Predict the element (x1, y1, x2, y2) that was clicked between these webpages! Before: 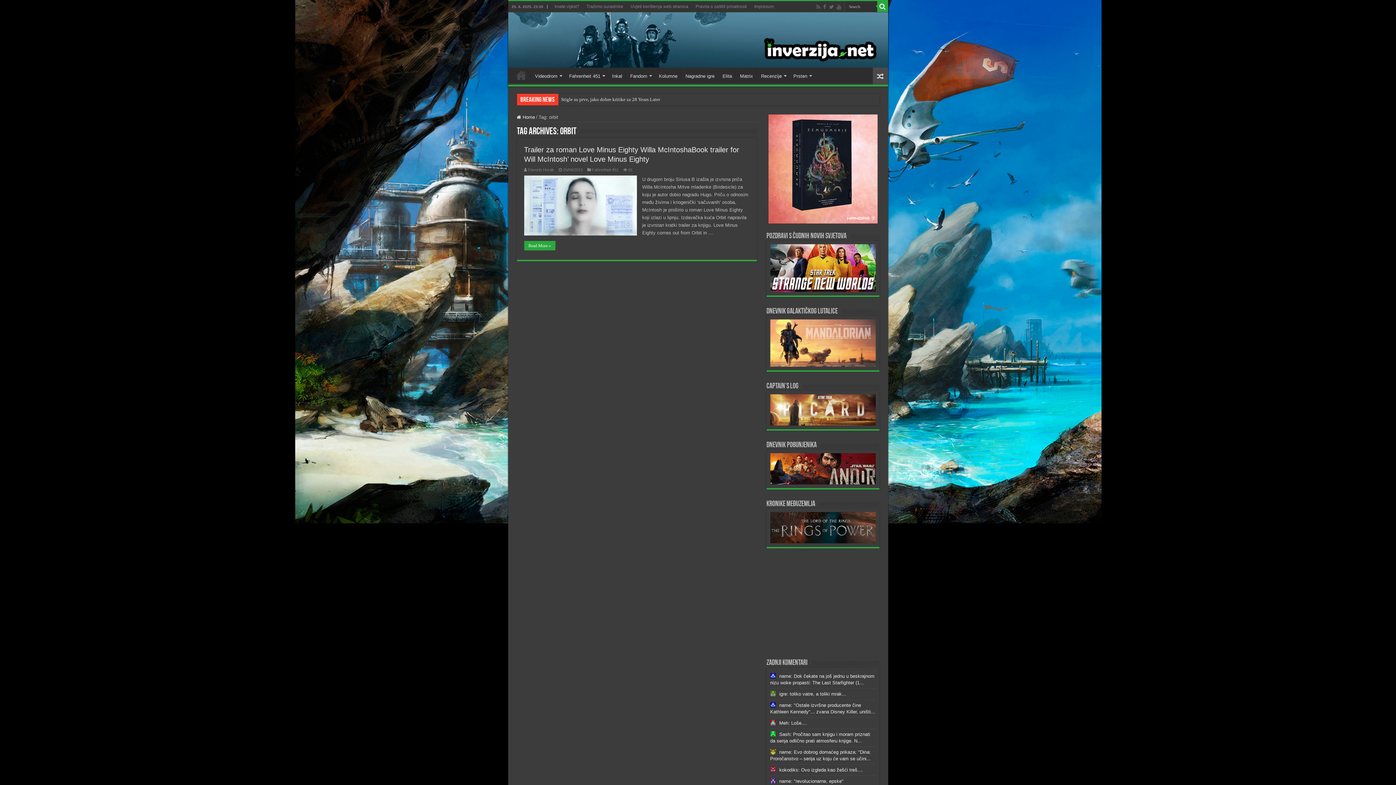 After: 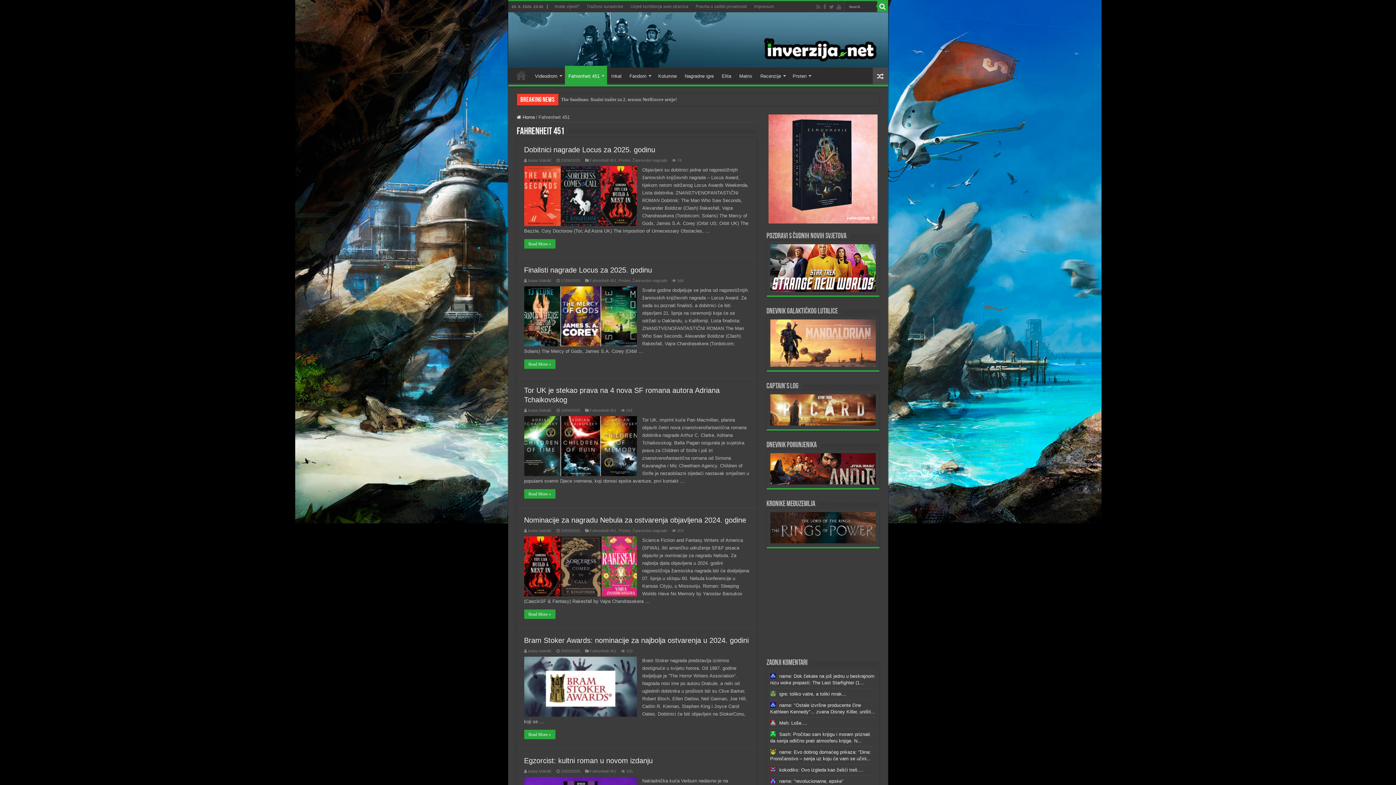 Action: bbox: (592, 167, 618, 172) label: Fahrenheit 451